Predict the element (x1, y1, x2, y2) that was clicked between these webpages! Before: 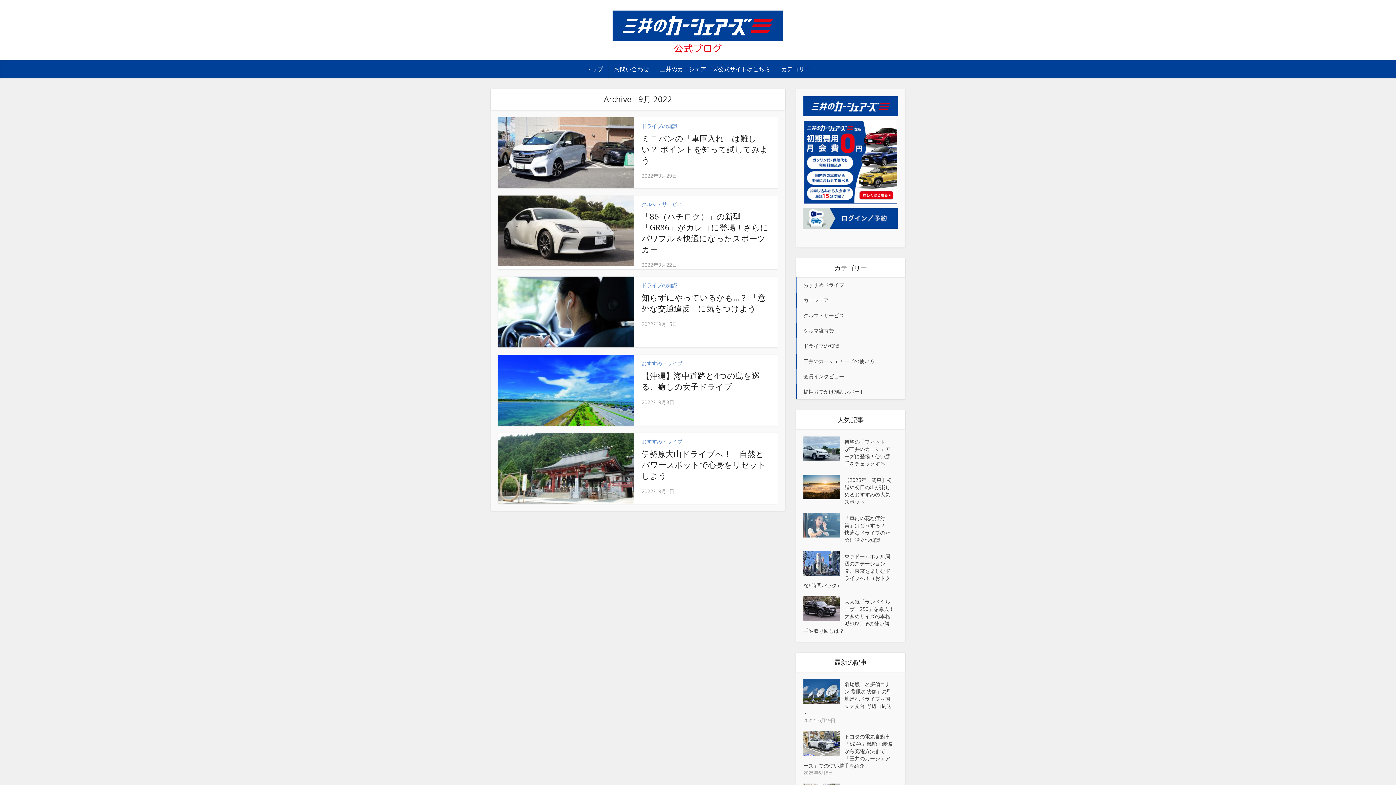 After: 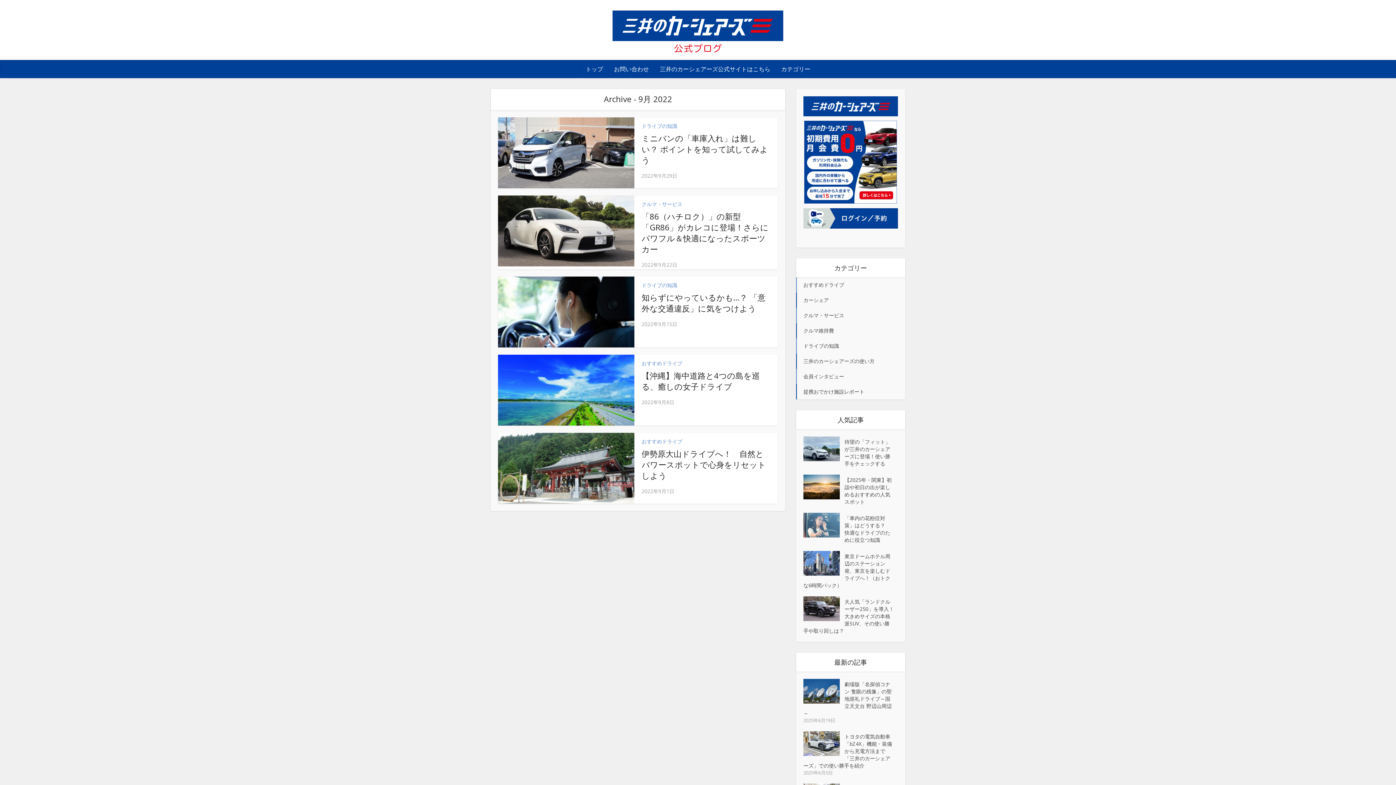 Action: bbox: (803, 102, 898, 109)